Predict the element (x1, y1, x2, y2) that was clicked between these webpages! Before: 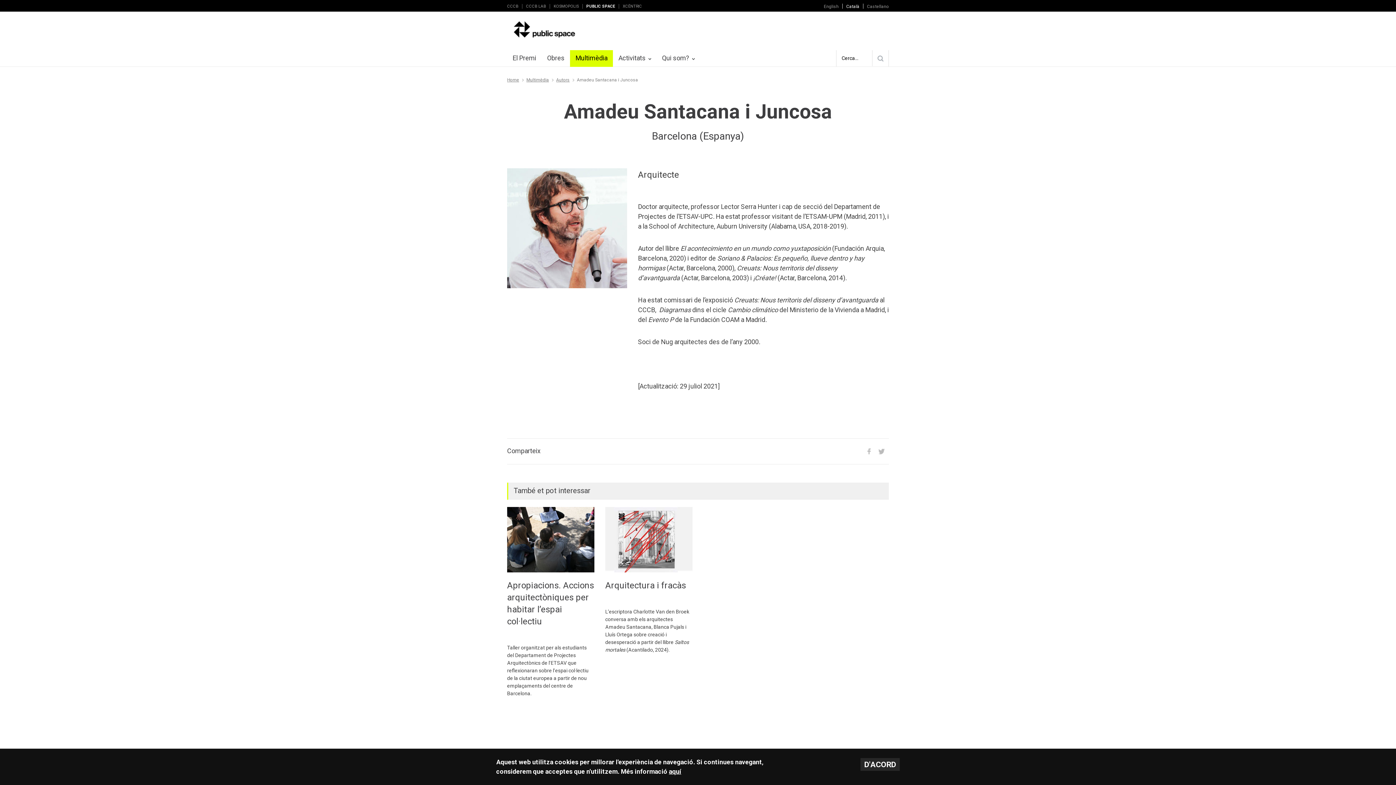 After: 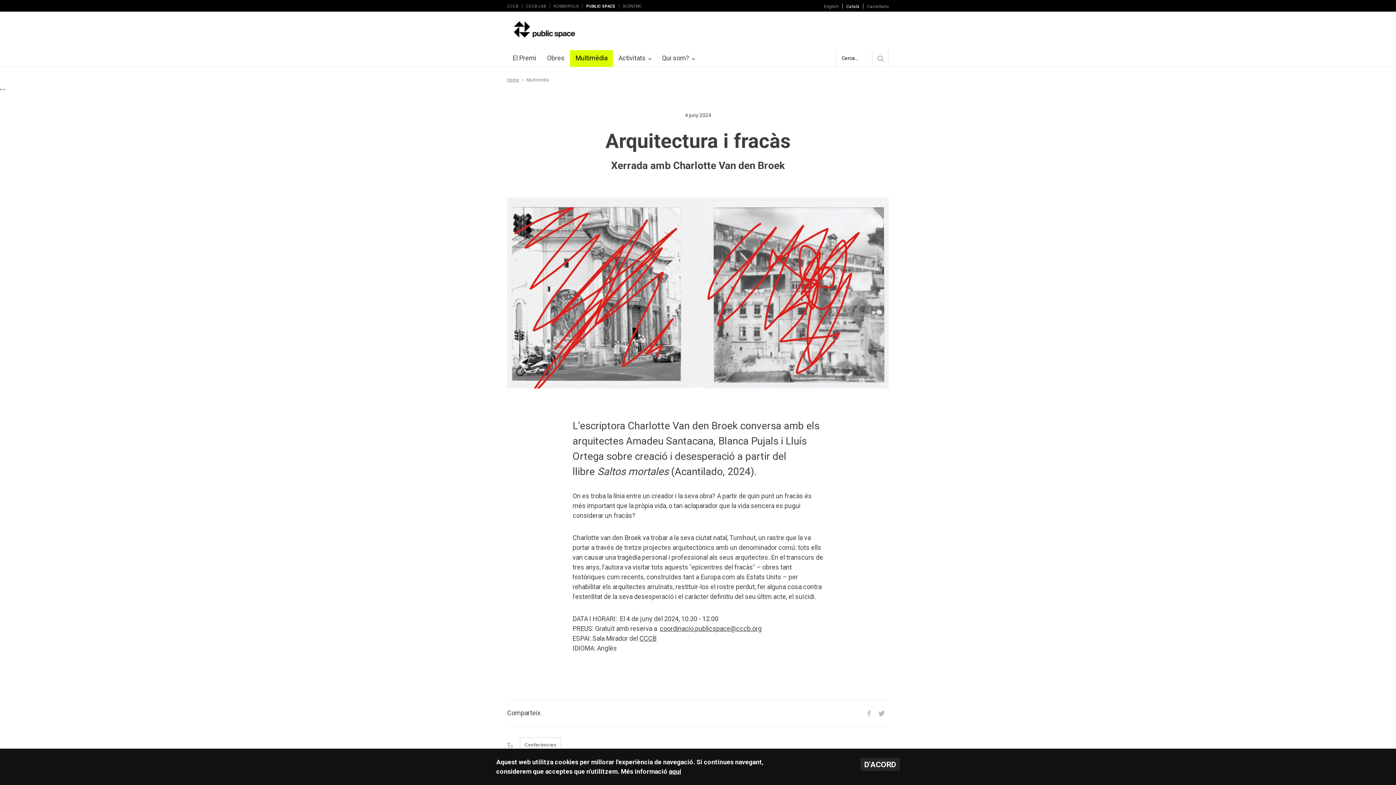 Action: bbox: (605, 507, 692, 572)